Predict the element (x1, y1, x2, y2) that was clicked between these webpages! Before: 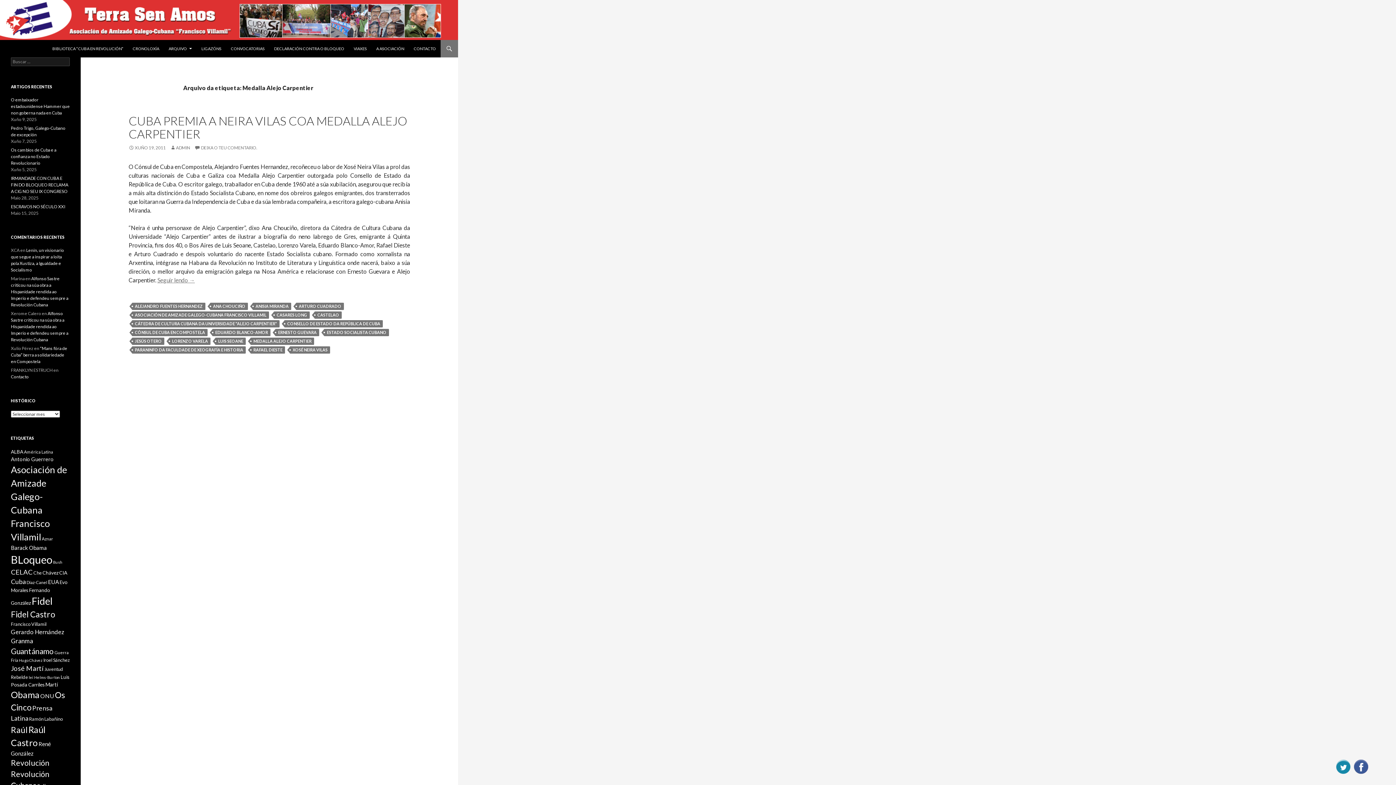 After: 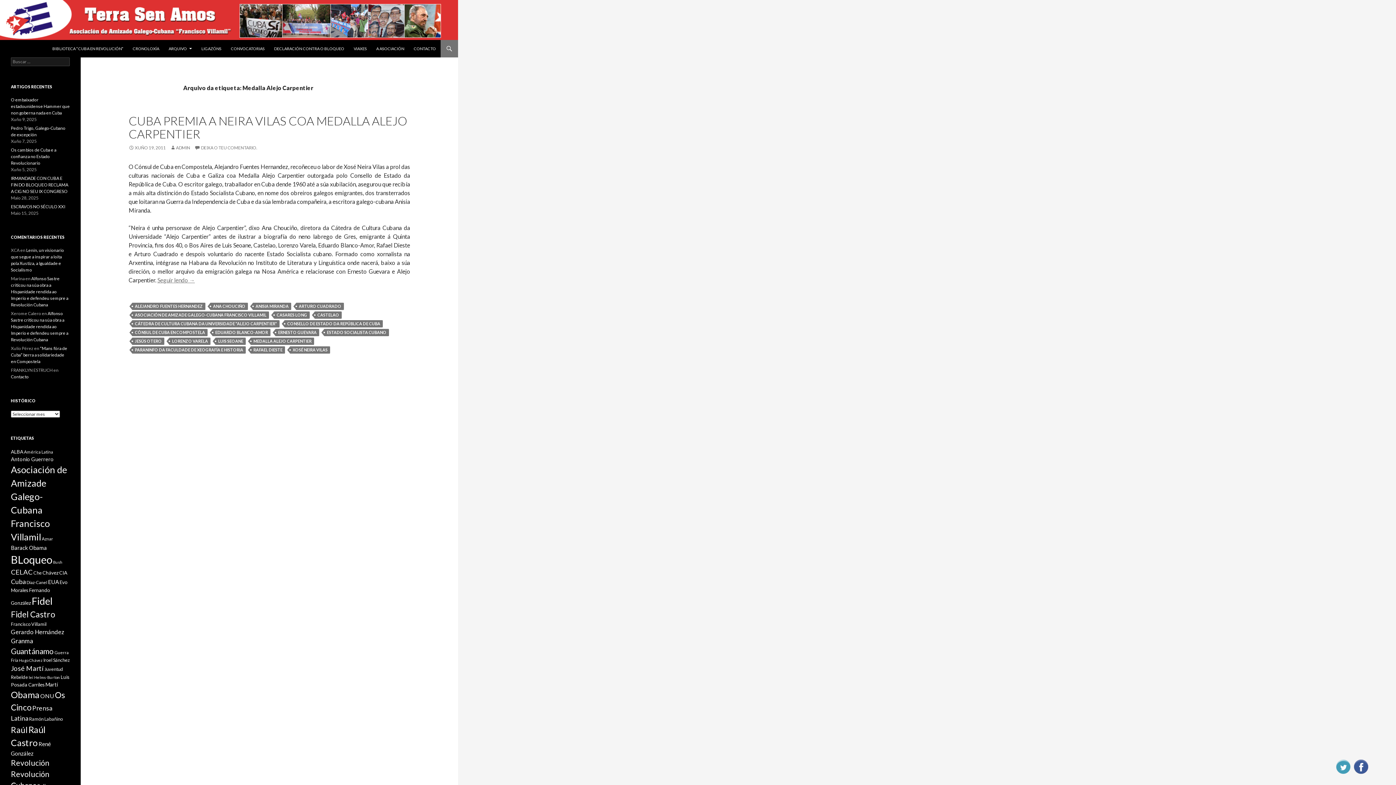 Action: bbox: (1333, 761, 1350, 768)